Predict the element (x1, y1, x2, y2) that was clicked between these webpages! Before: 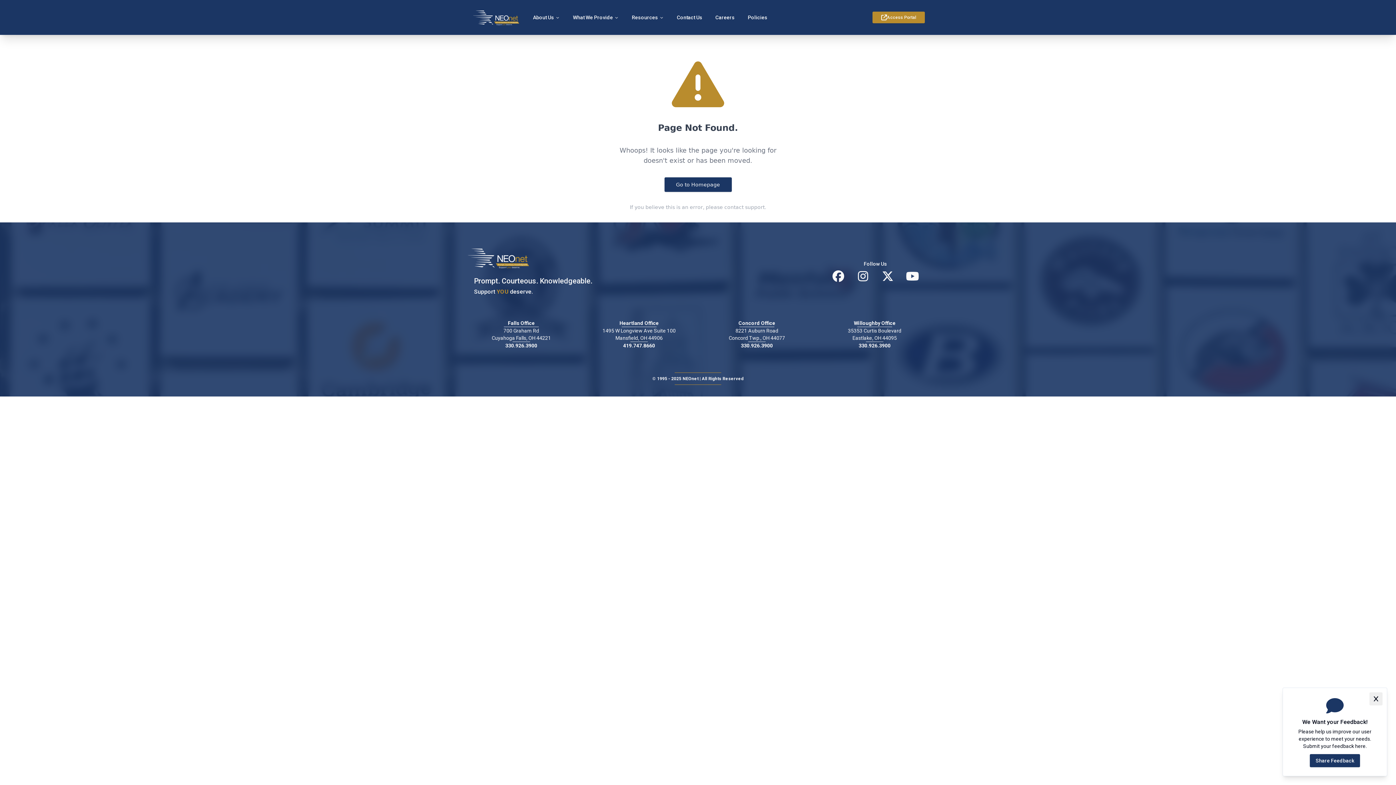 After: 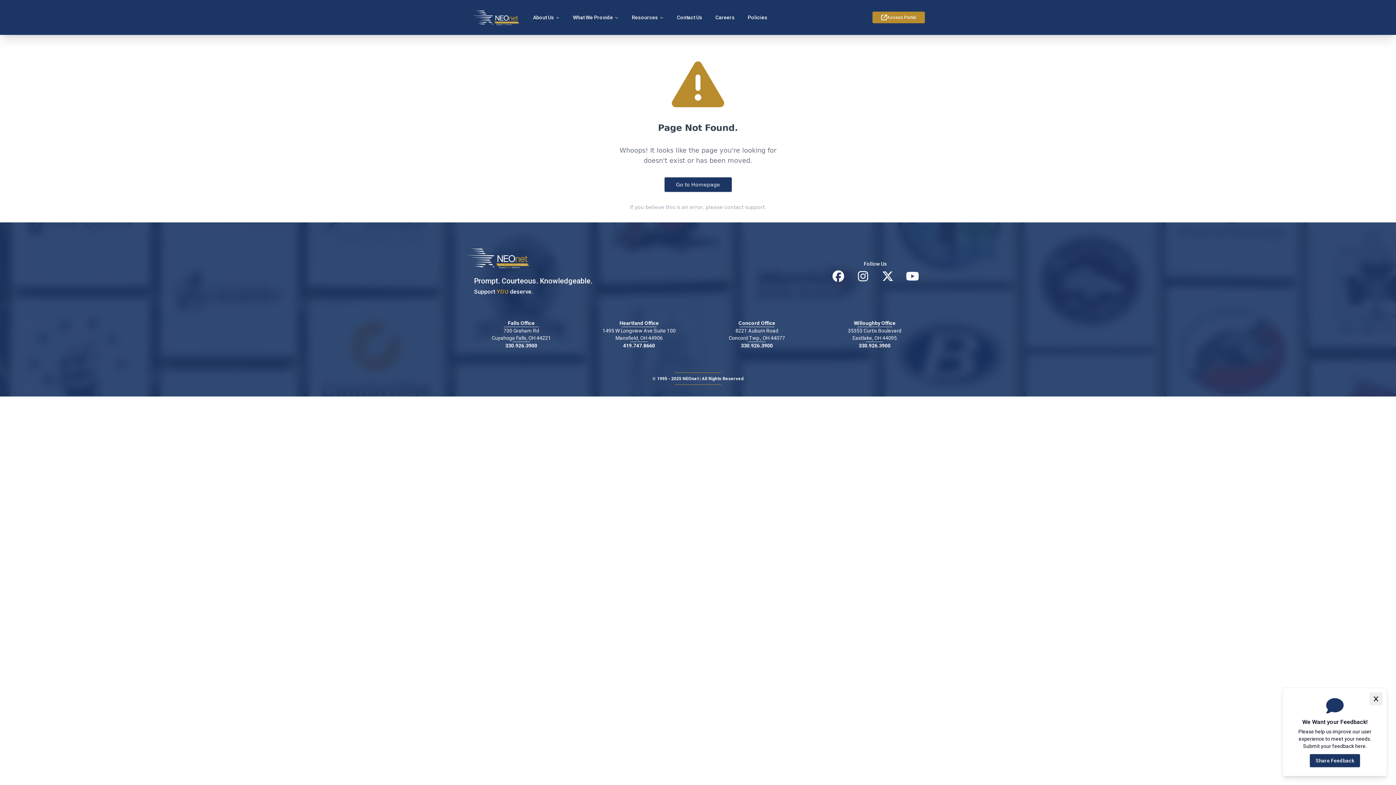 Action: label: 330.926.3900 bbox: (491, 342, 551, 349)